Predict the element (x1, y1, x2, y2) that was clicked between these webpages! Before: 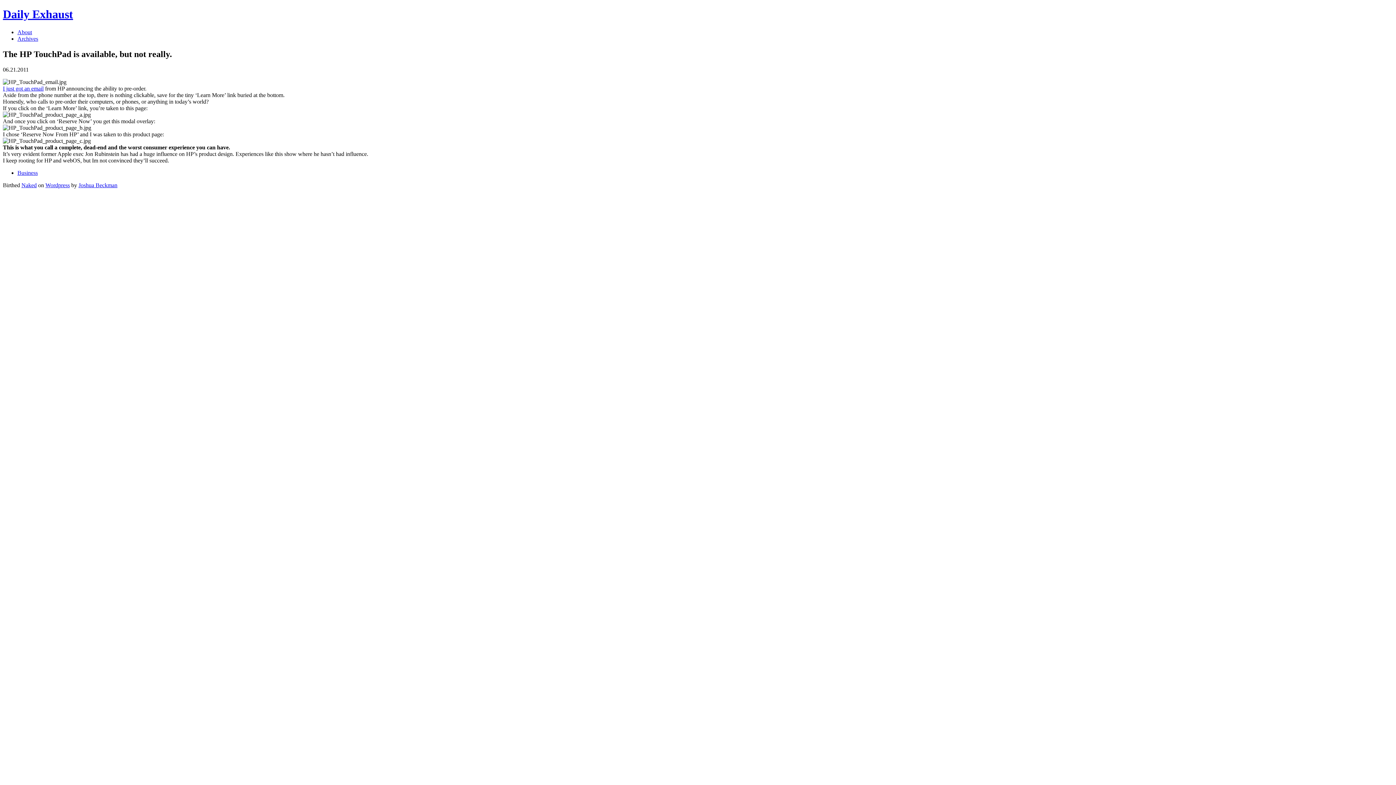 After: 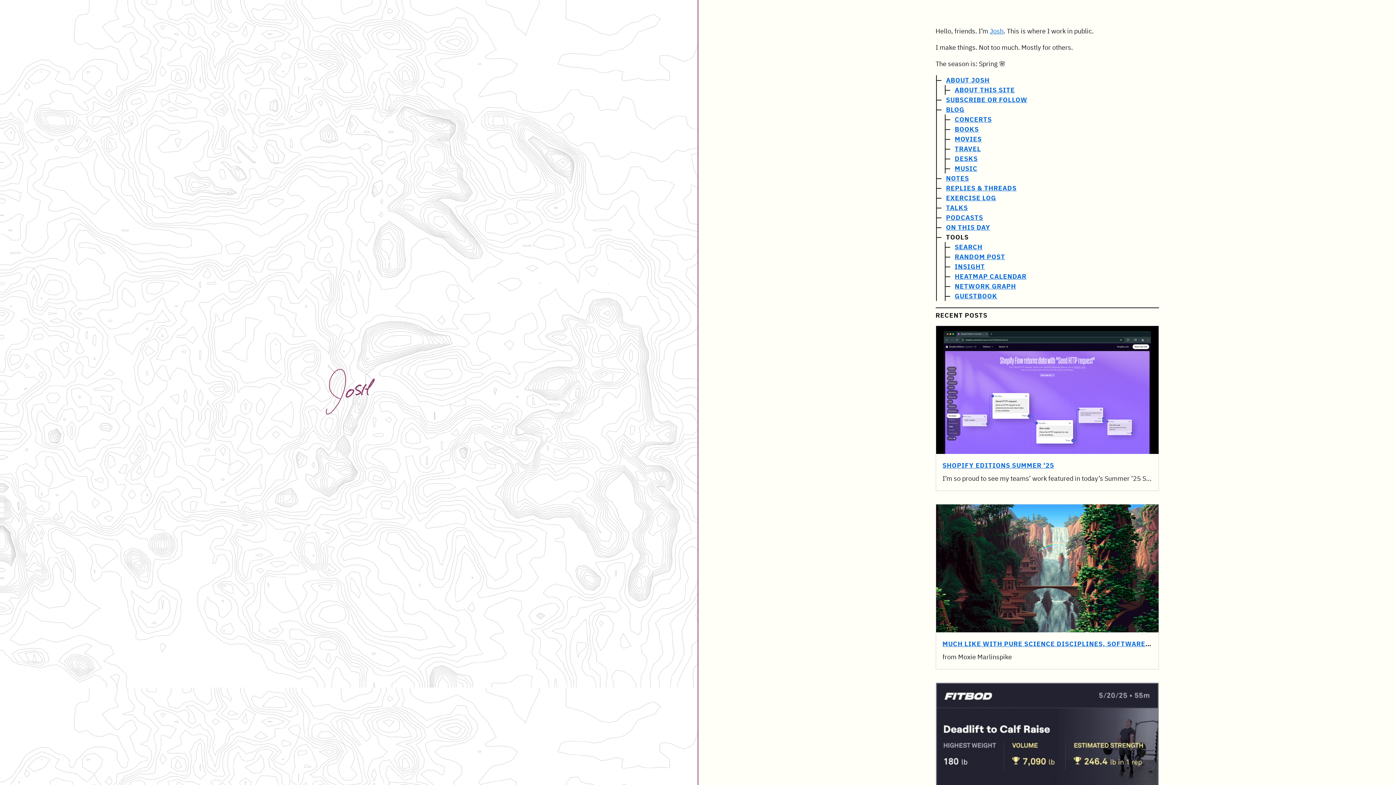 Action: label: Joshua Beckman bbox: (78, 182, 117, 188)